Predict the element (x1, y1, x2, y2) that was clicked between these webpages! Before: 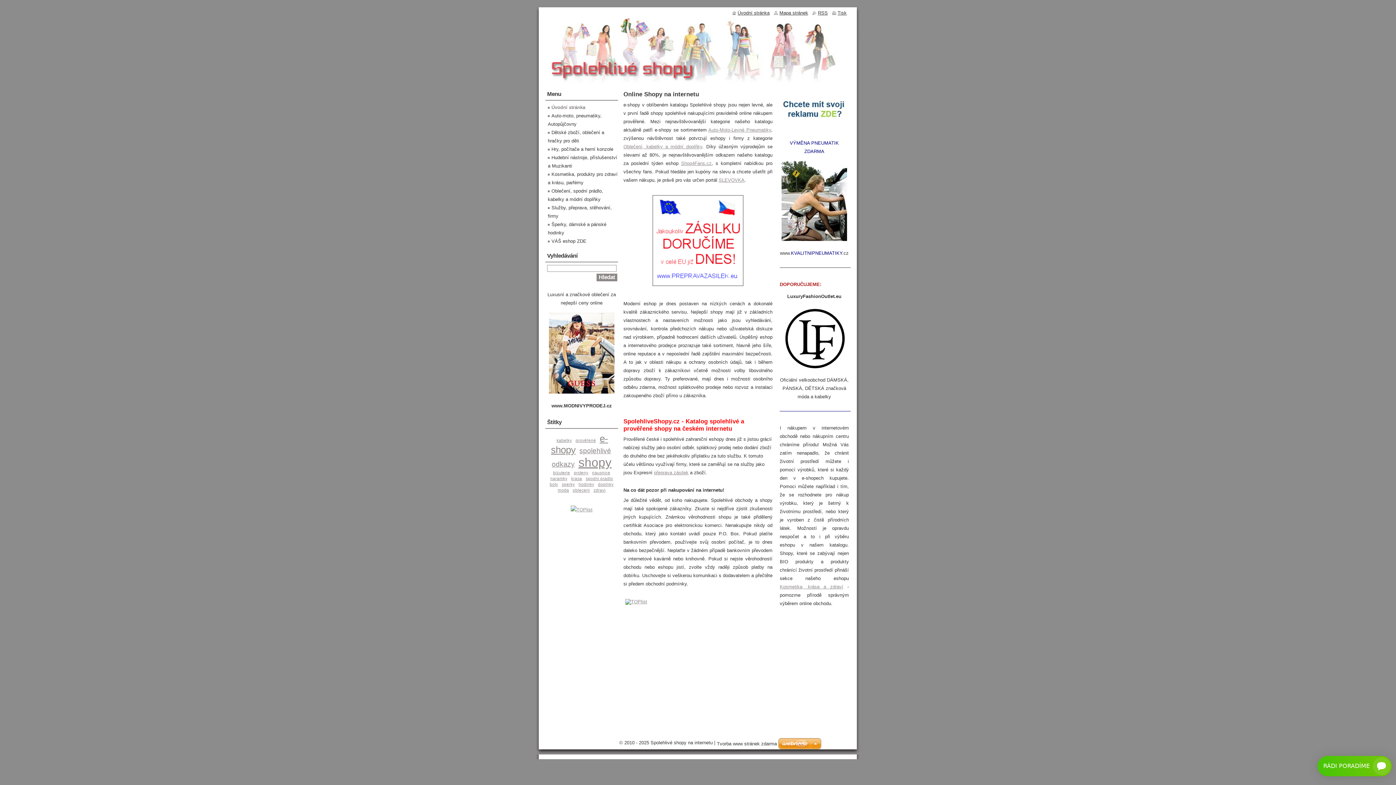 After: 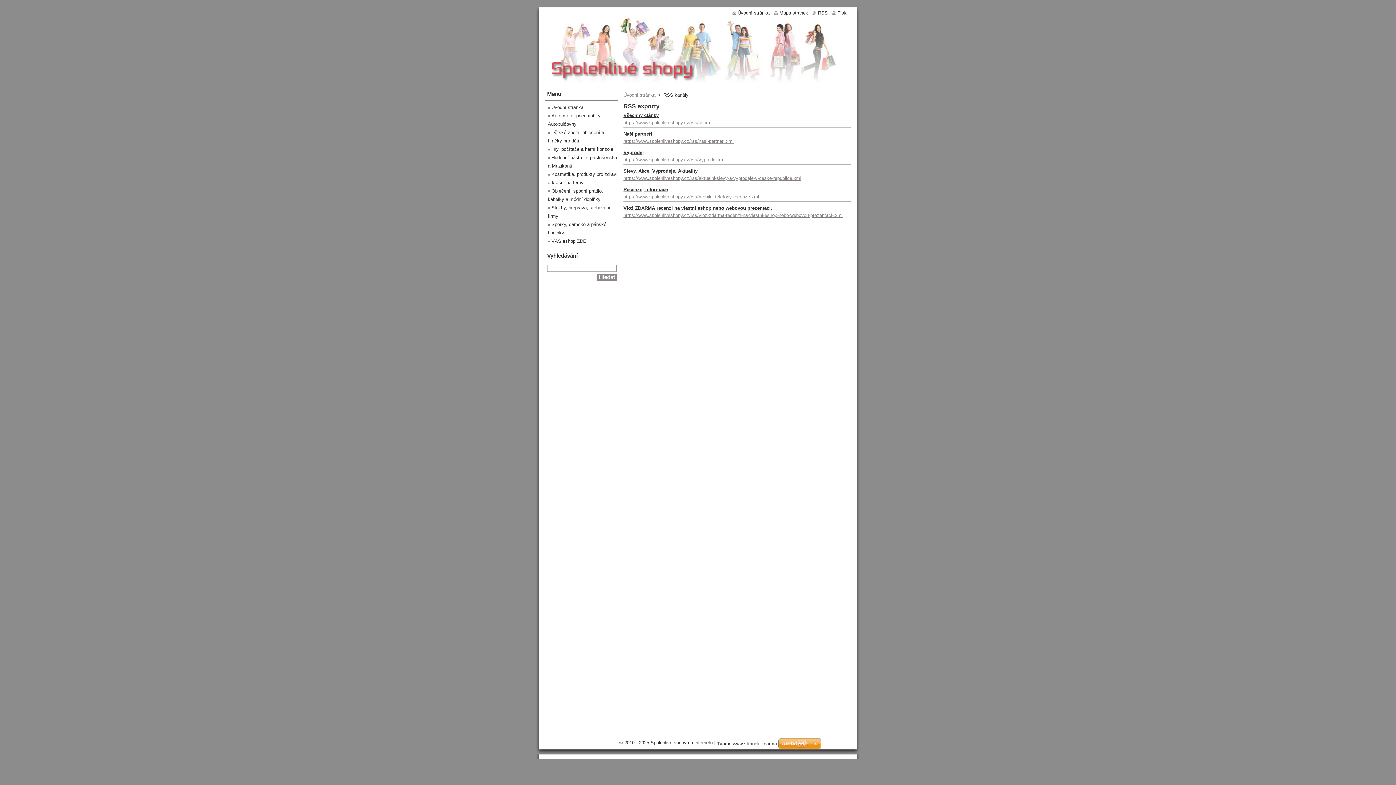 Action: label: RSS bbox: (812, 10, 828, 15)